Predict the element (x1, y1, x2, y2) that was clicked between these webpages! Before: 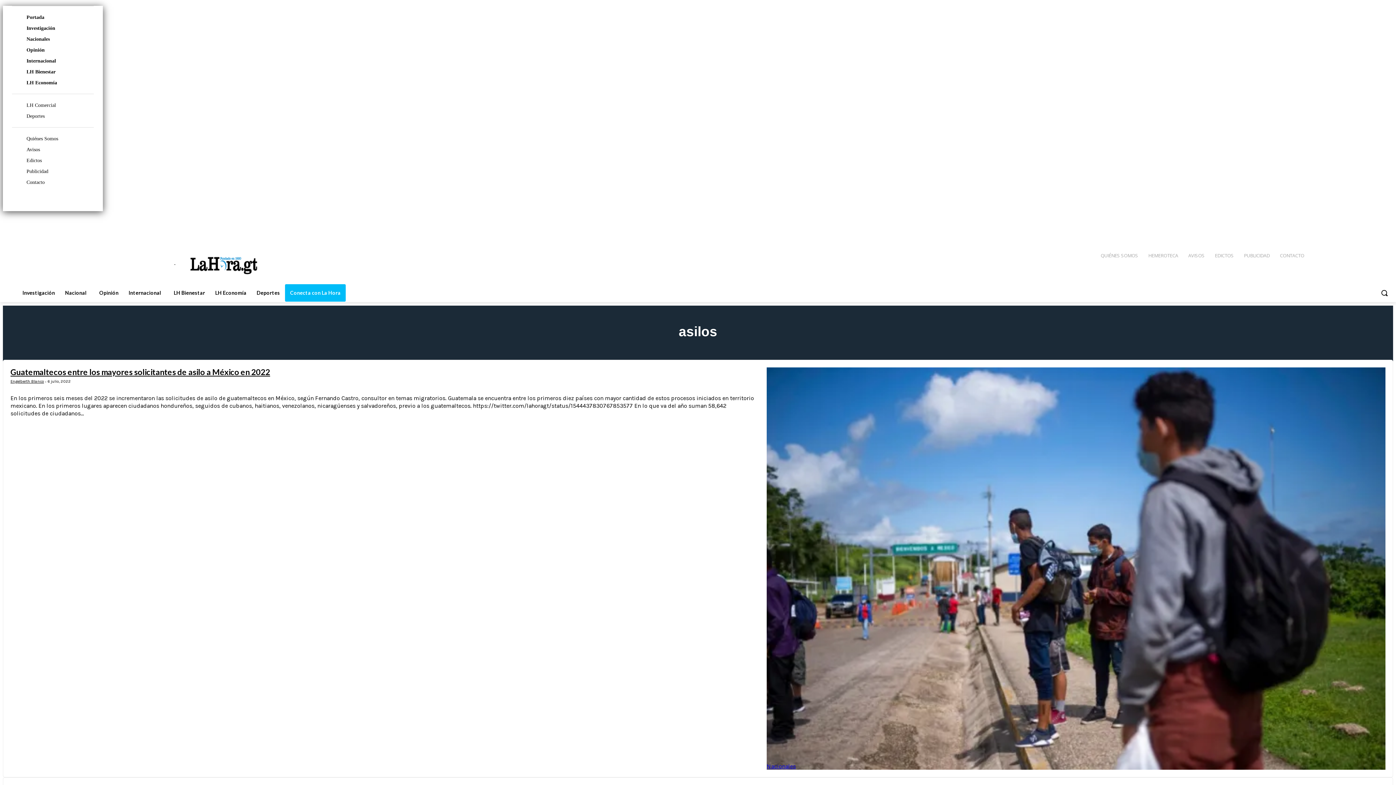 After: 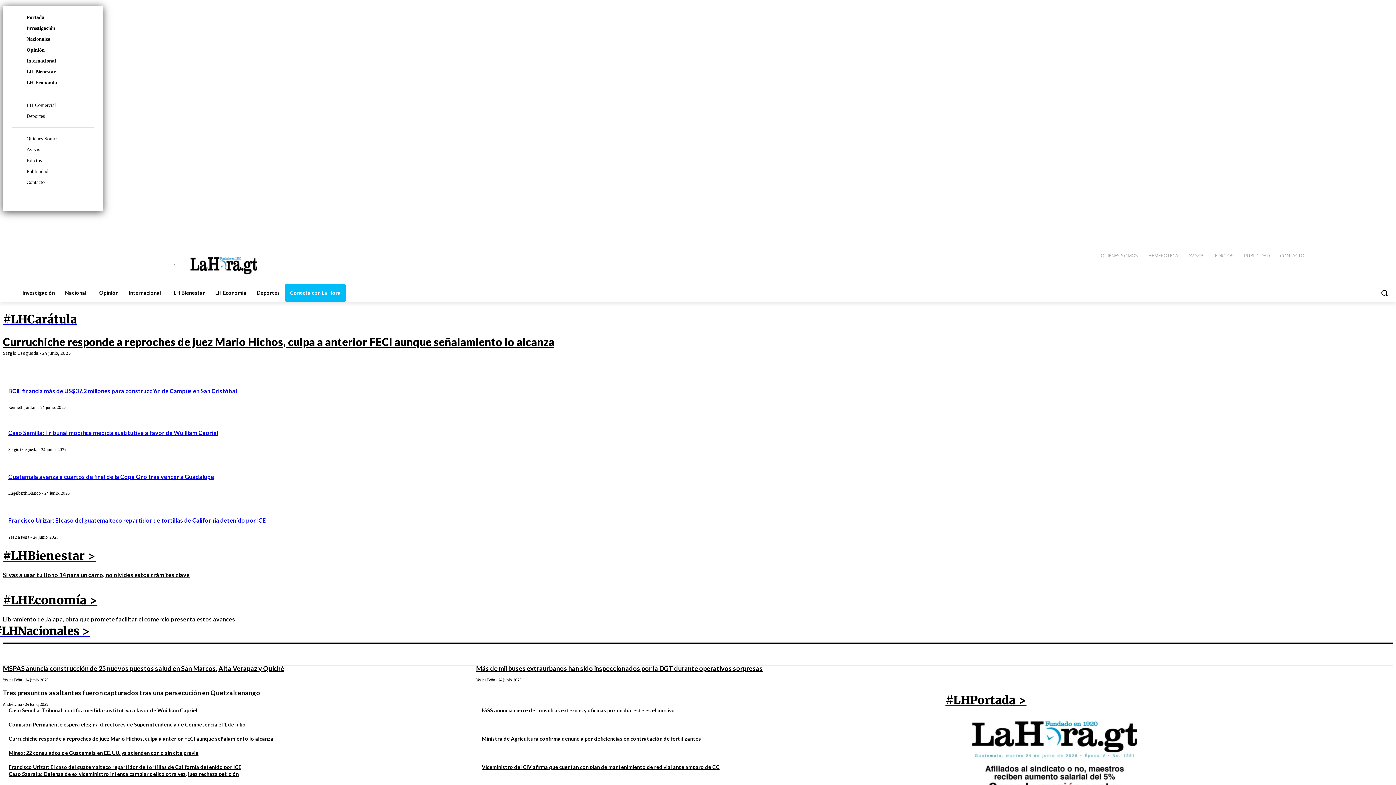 Action: bbox: (26, 14, 44, 20) label: Portada